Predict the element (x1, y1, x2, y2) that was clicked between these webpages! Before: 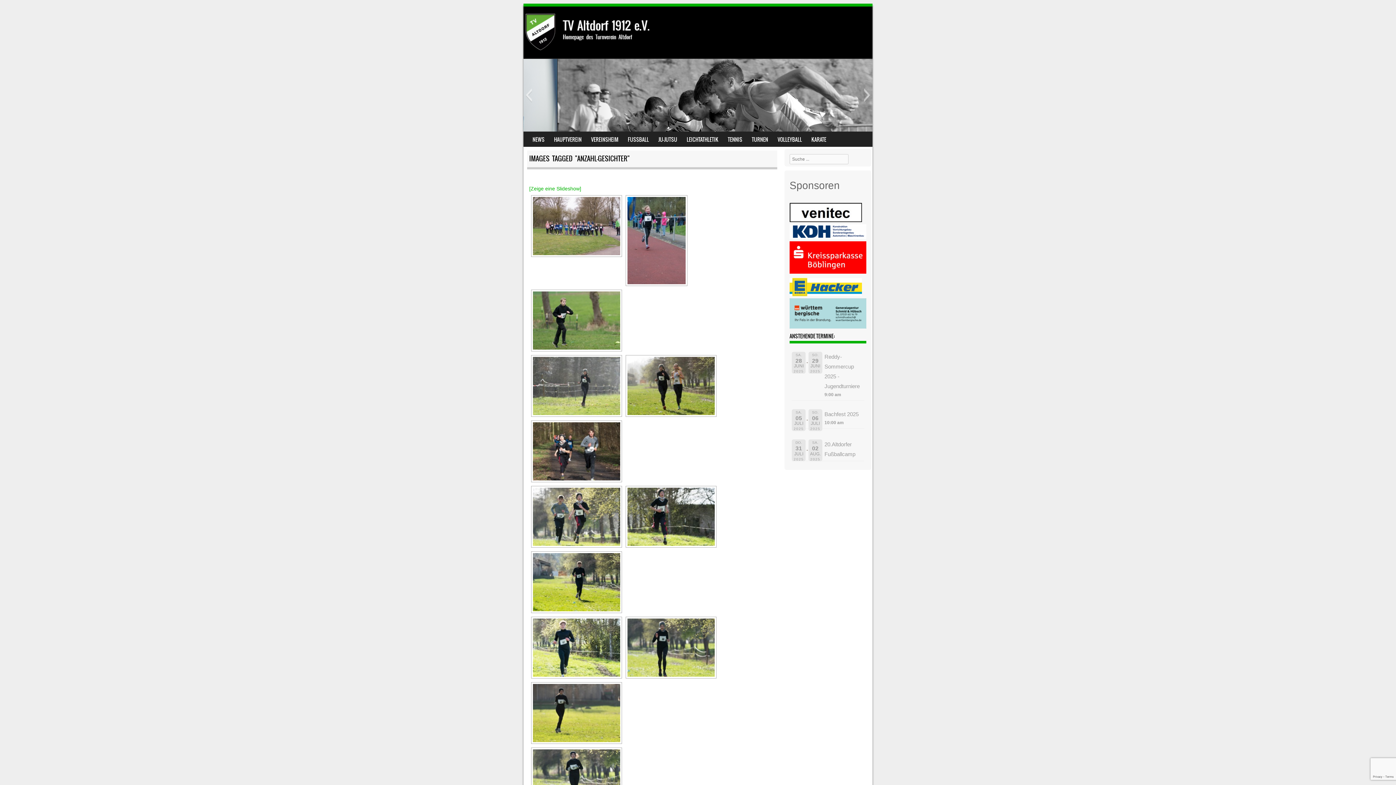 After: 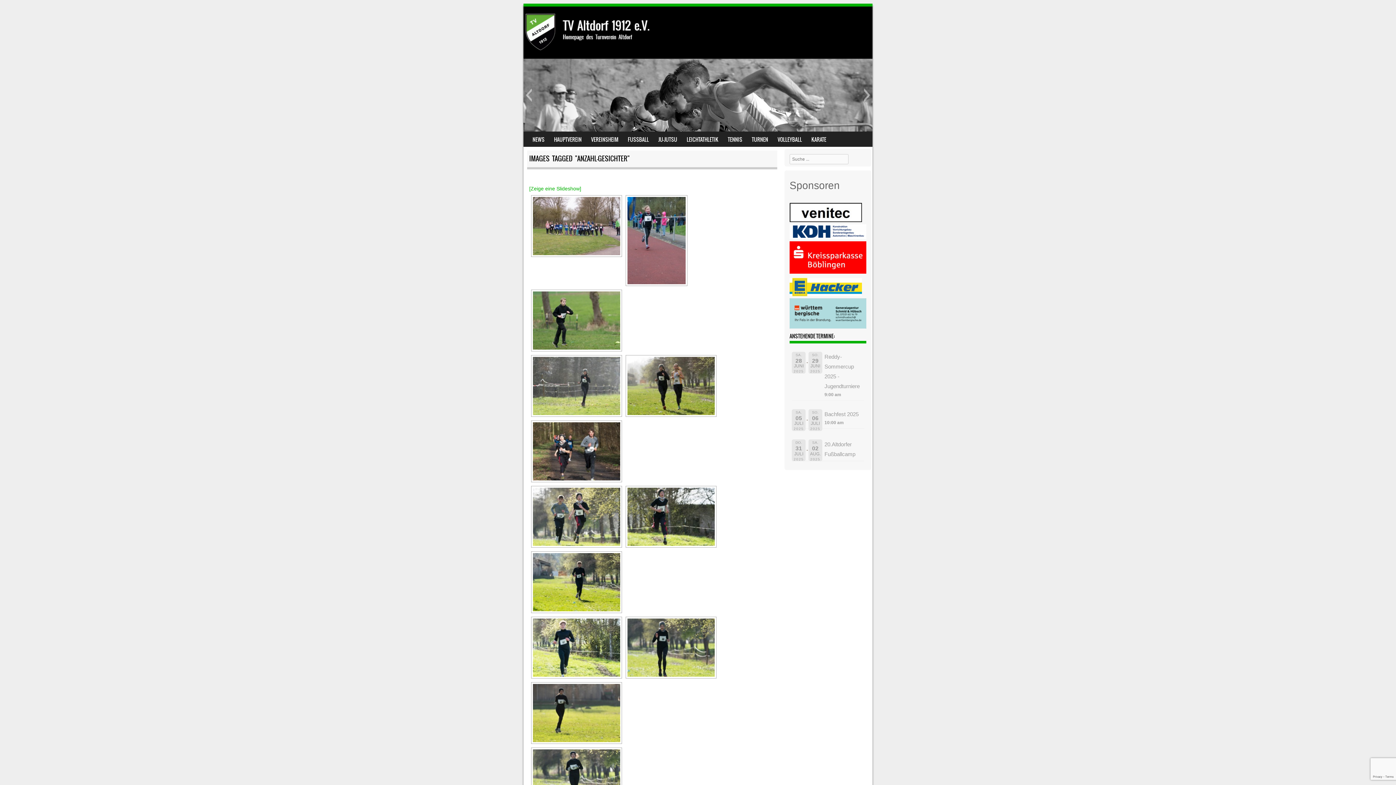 Action: bbox: (789, 278, 862, 296)